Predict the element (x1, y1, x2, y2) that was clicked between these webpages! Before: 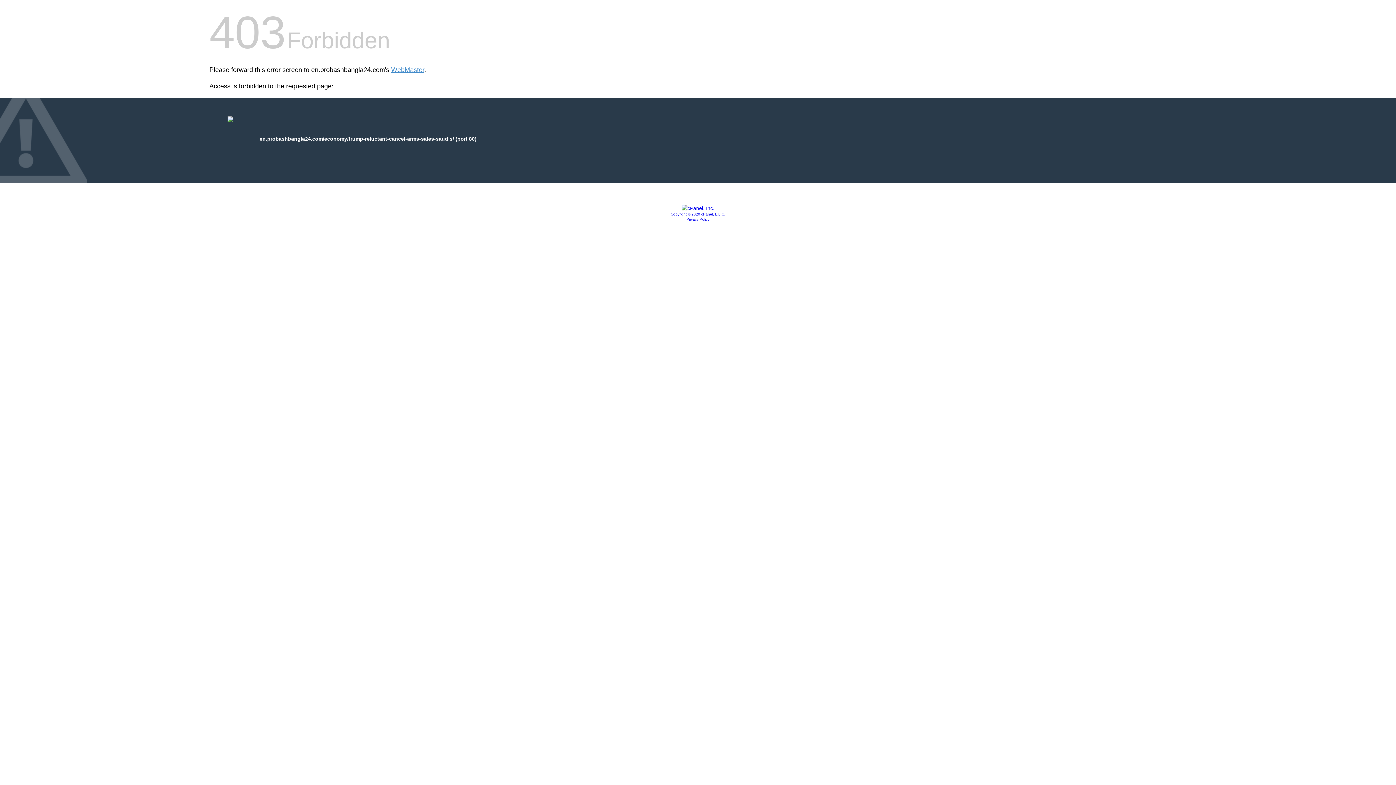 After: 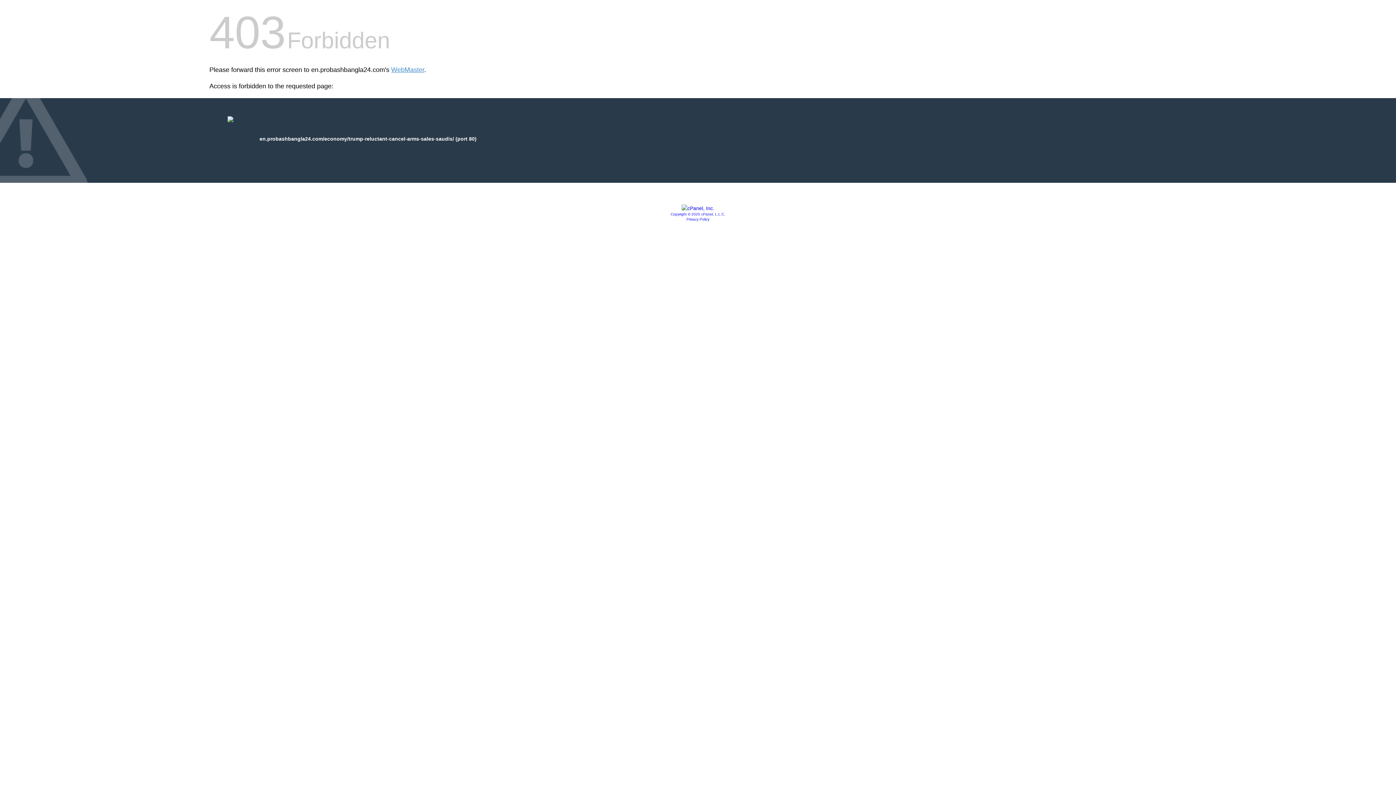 Action: bbox: (686, 217, 709, 221) label: Privacy Policy